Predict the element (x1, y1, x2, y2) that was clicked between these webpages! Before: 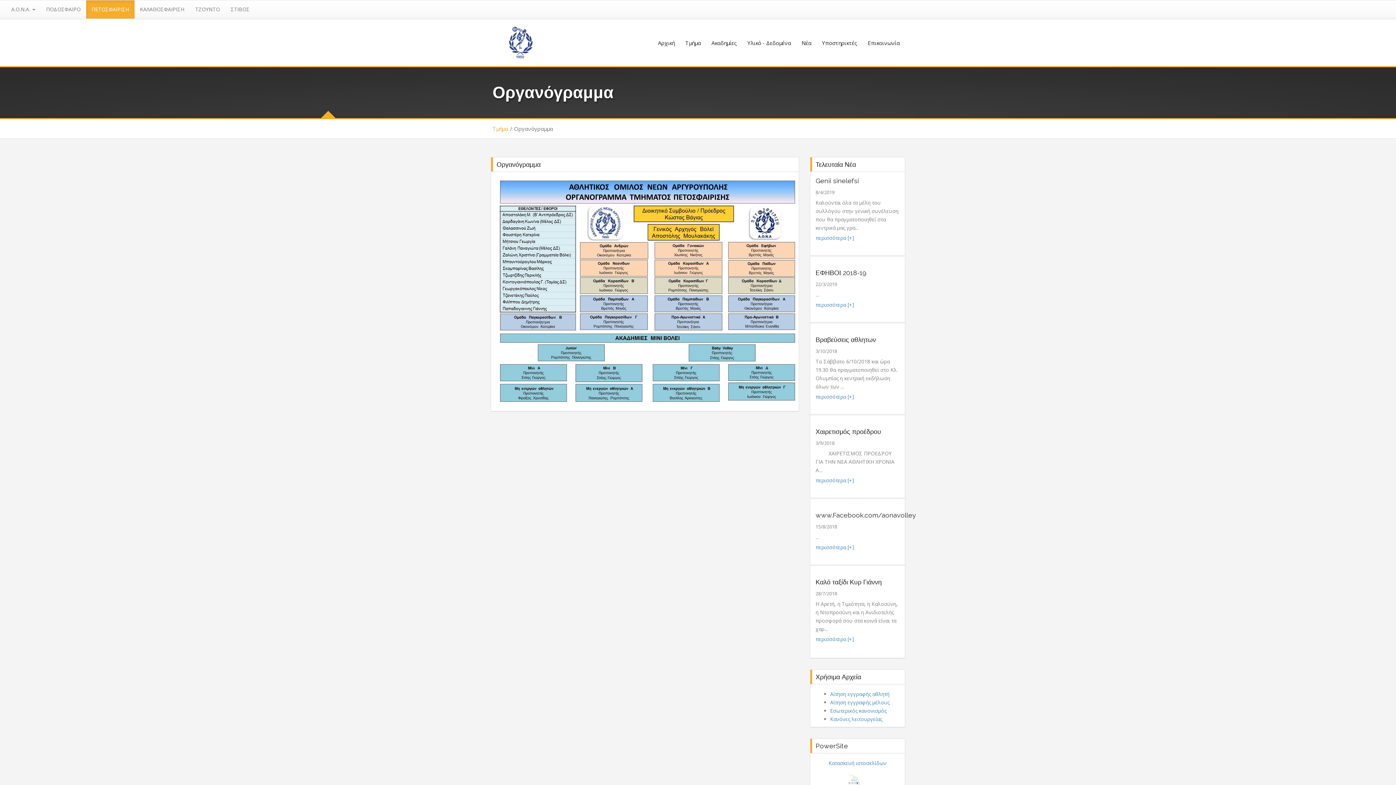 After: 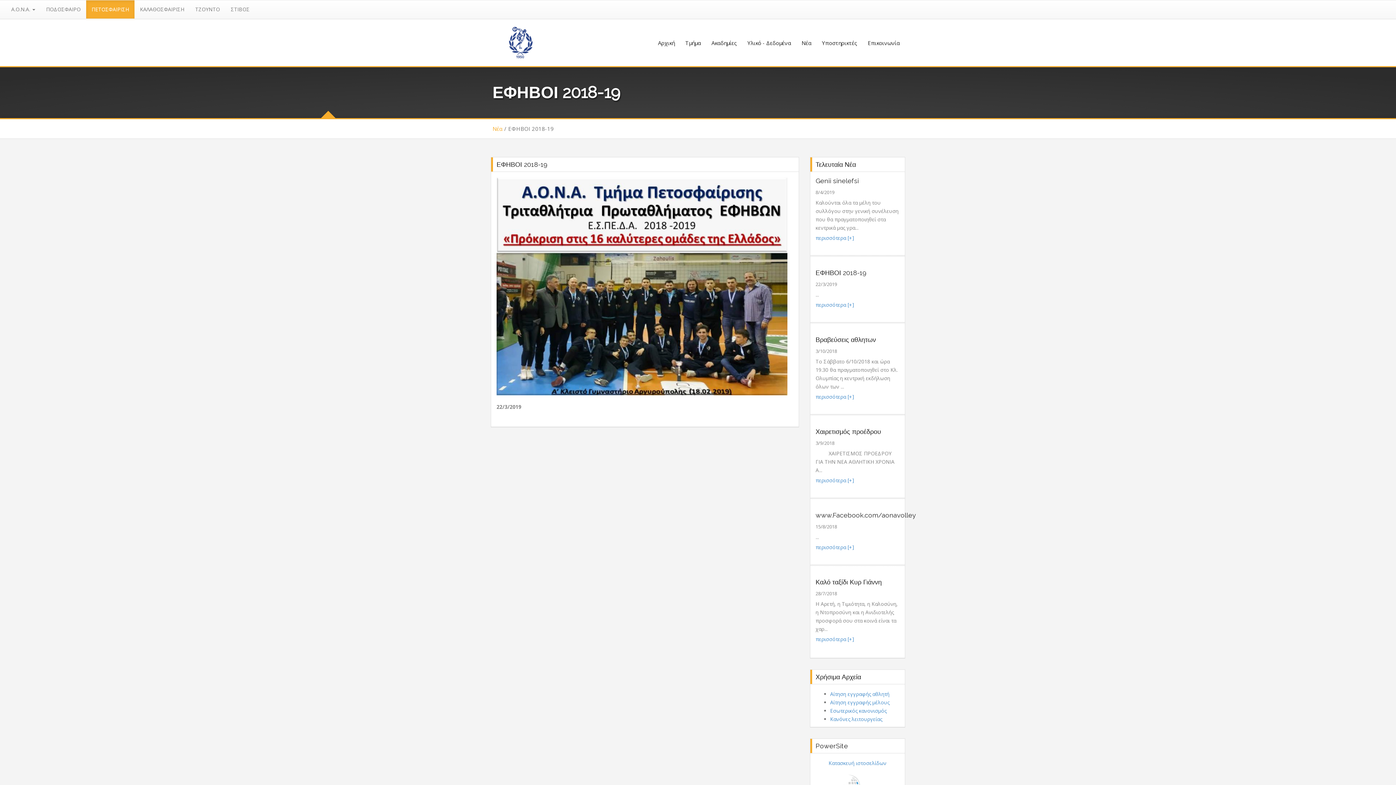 Action: bbox: (815, 301, 854, 308) label: περισσότερα [+]